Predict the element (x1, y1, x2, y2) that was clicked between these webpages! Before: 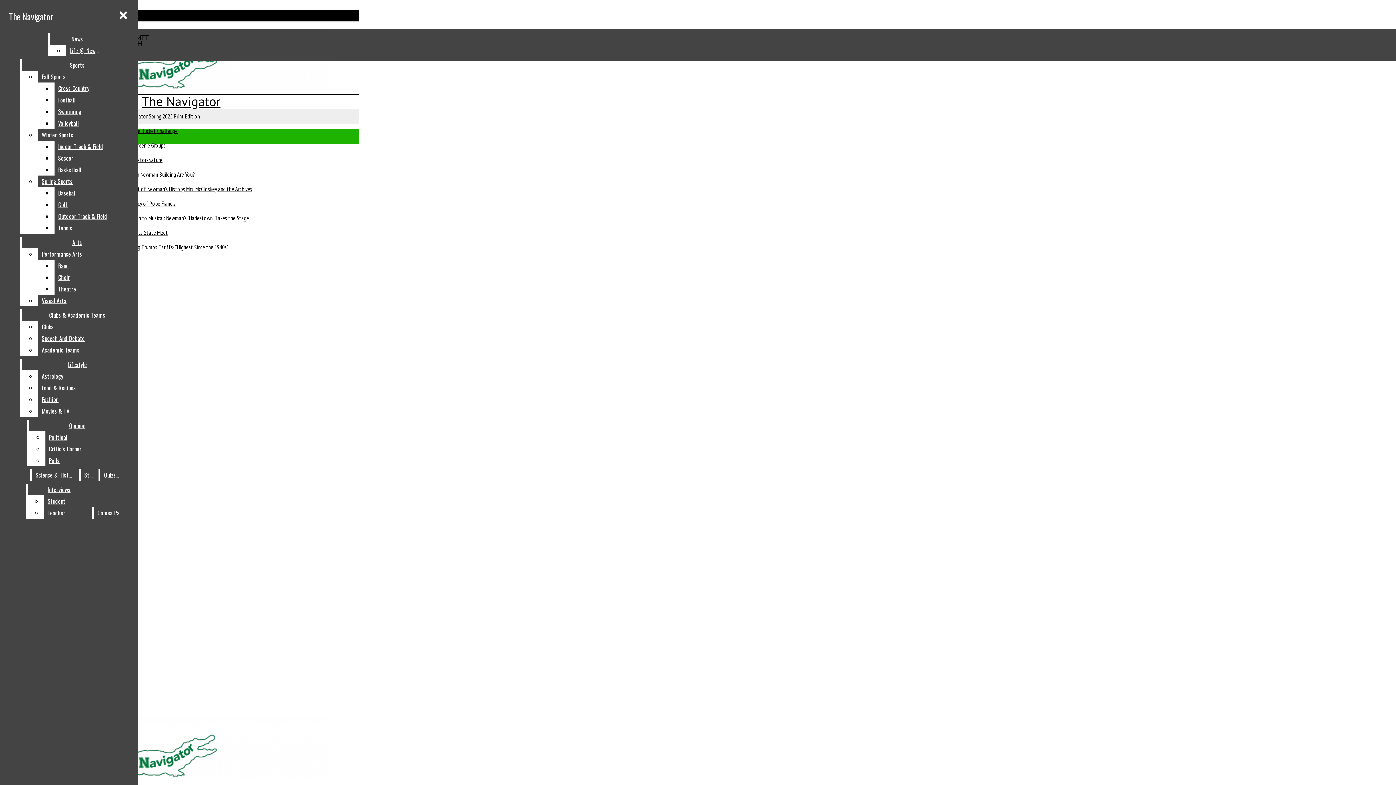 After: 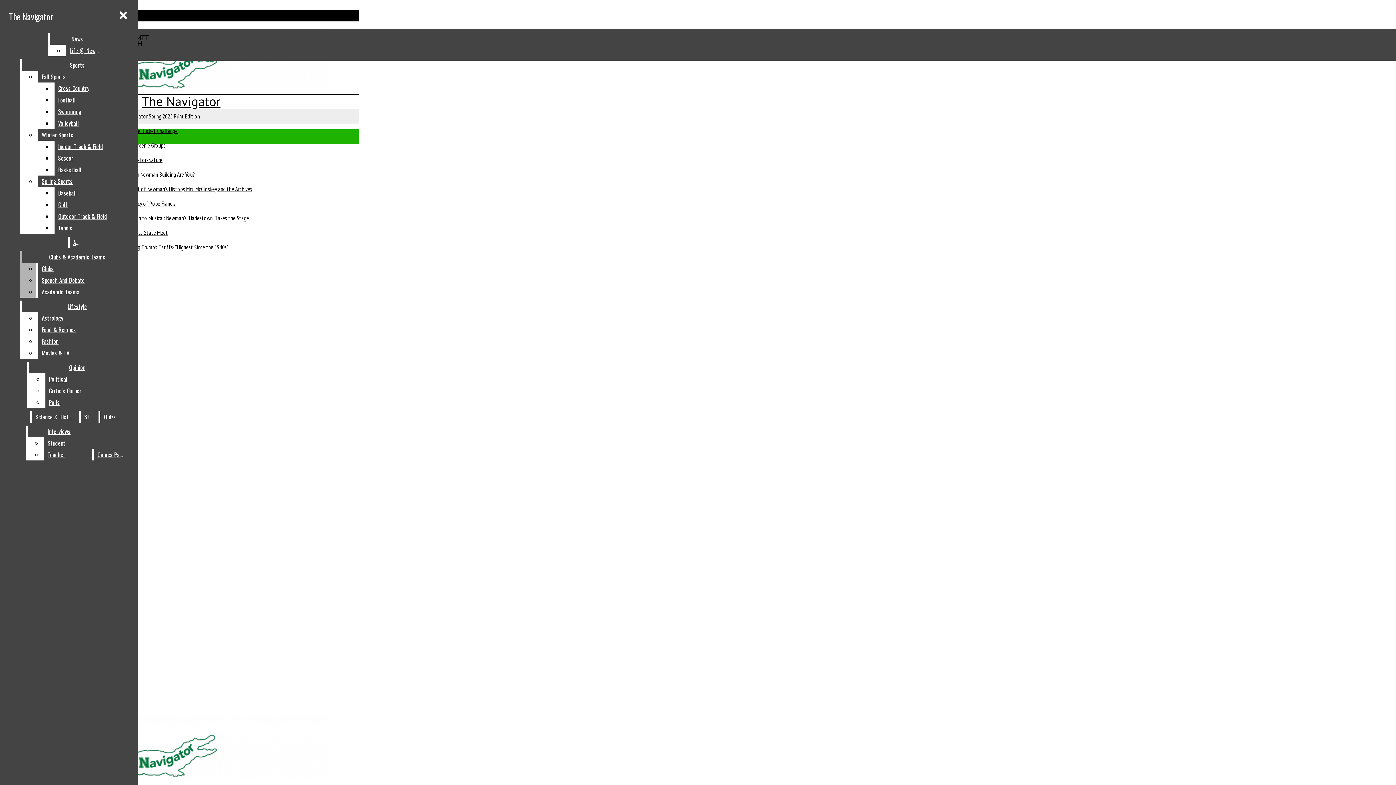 Action: bbox: (38, 248, 132, 260) label: Performance Arts